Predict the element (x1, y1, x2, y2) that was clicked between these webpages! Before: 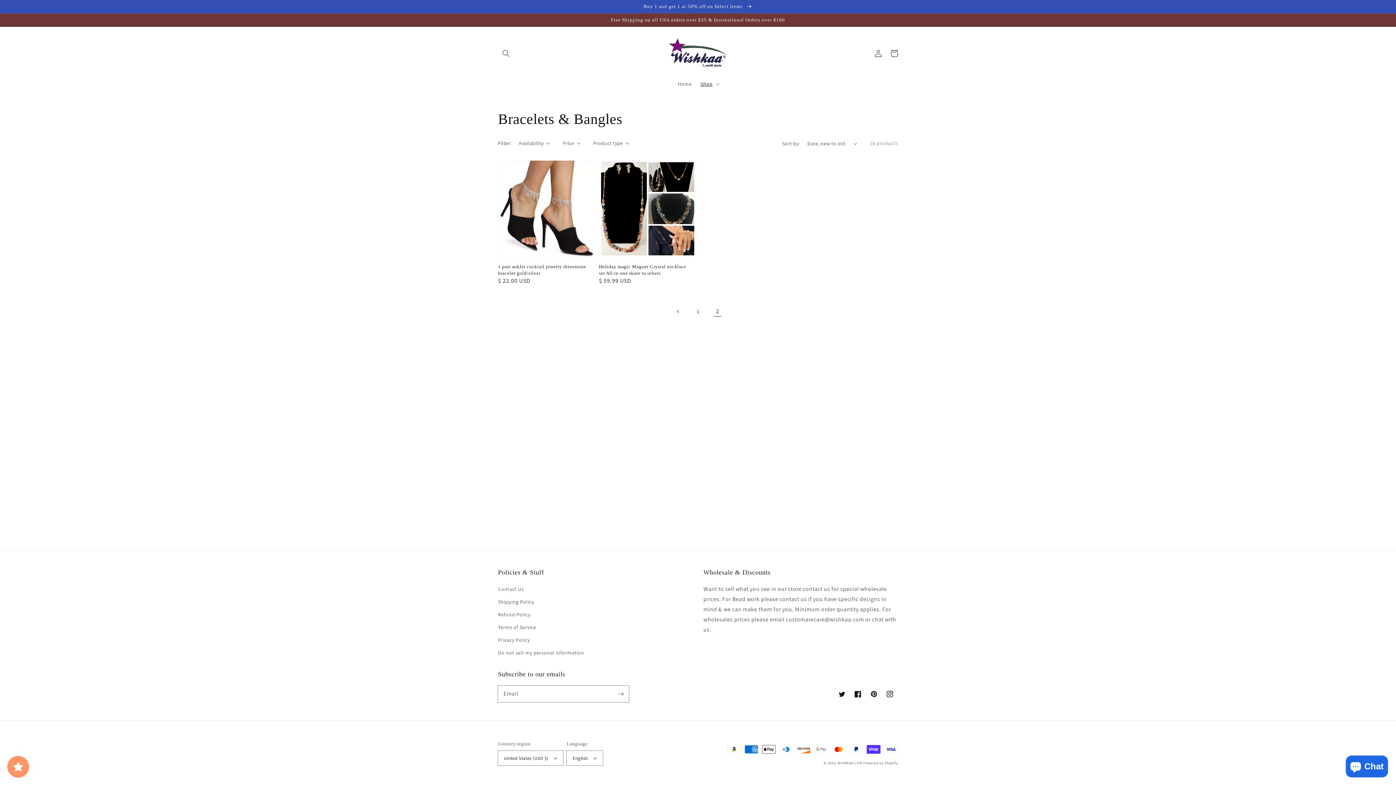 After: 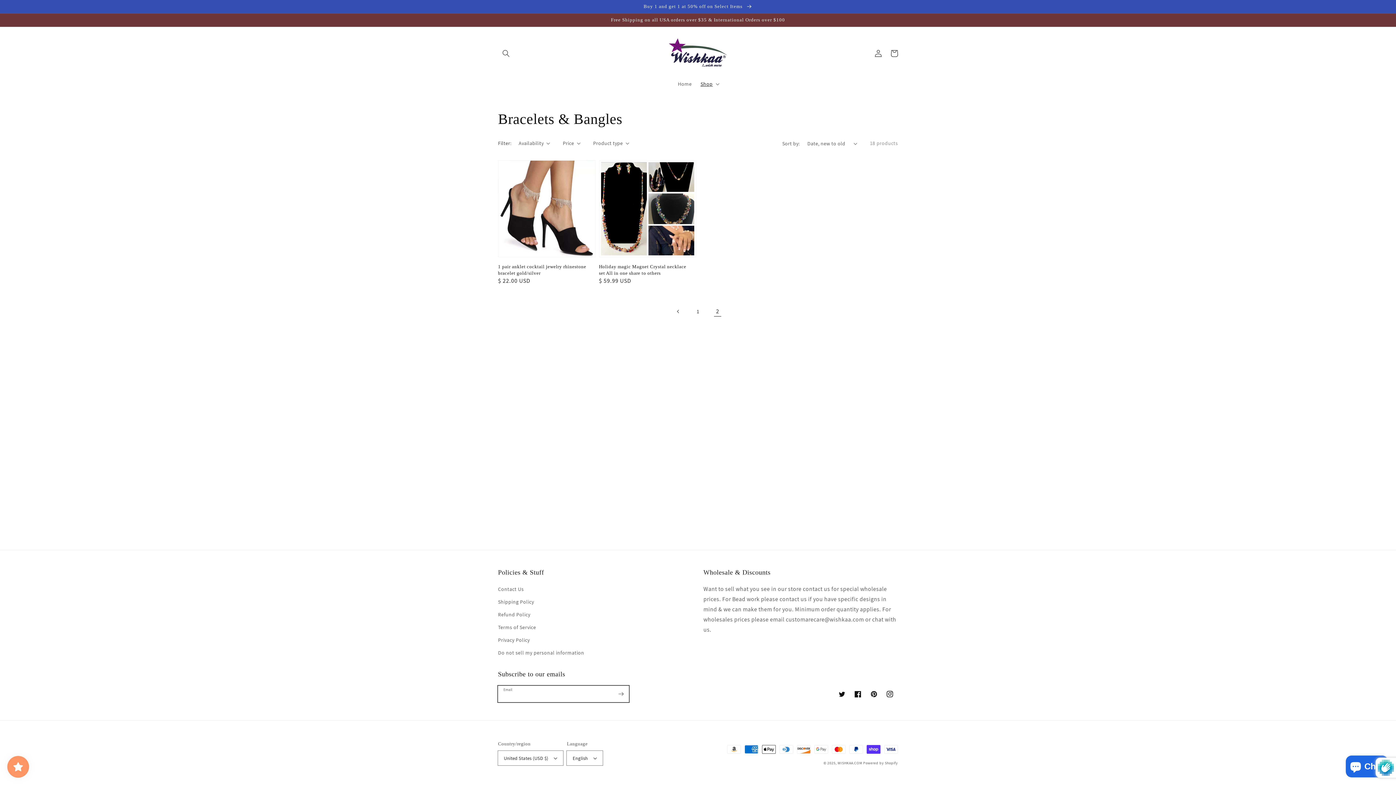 Action: bbox: (613, 686, 629, 702) label: Subscribe